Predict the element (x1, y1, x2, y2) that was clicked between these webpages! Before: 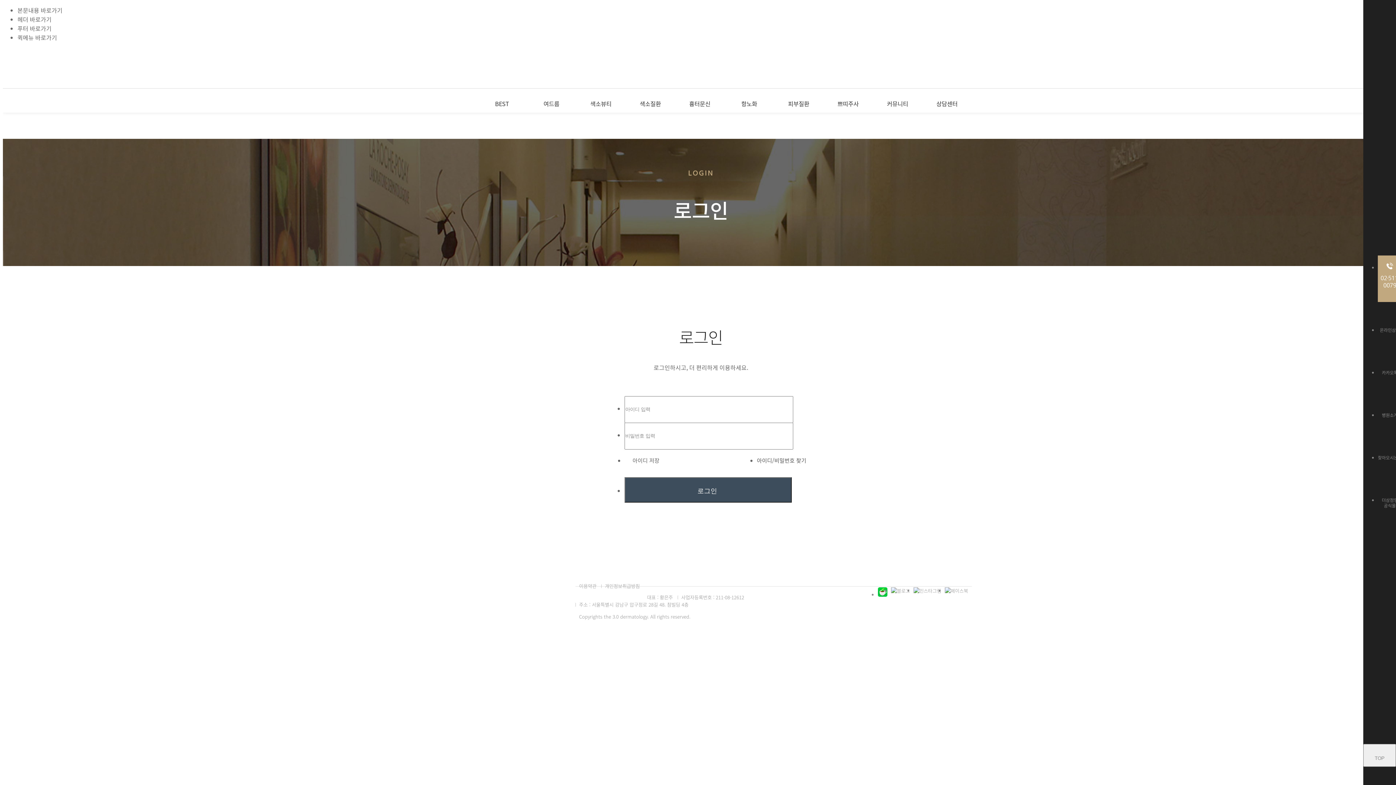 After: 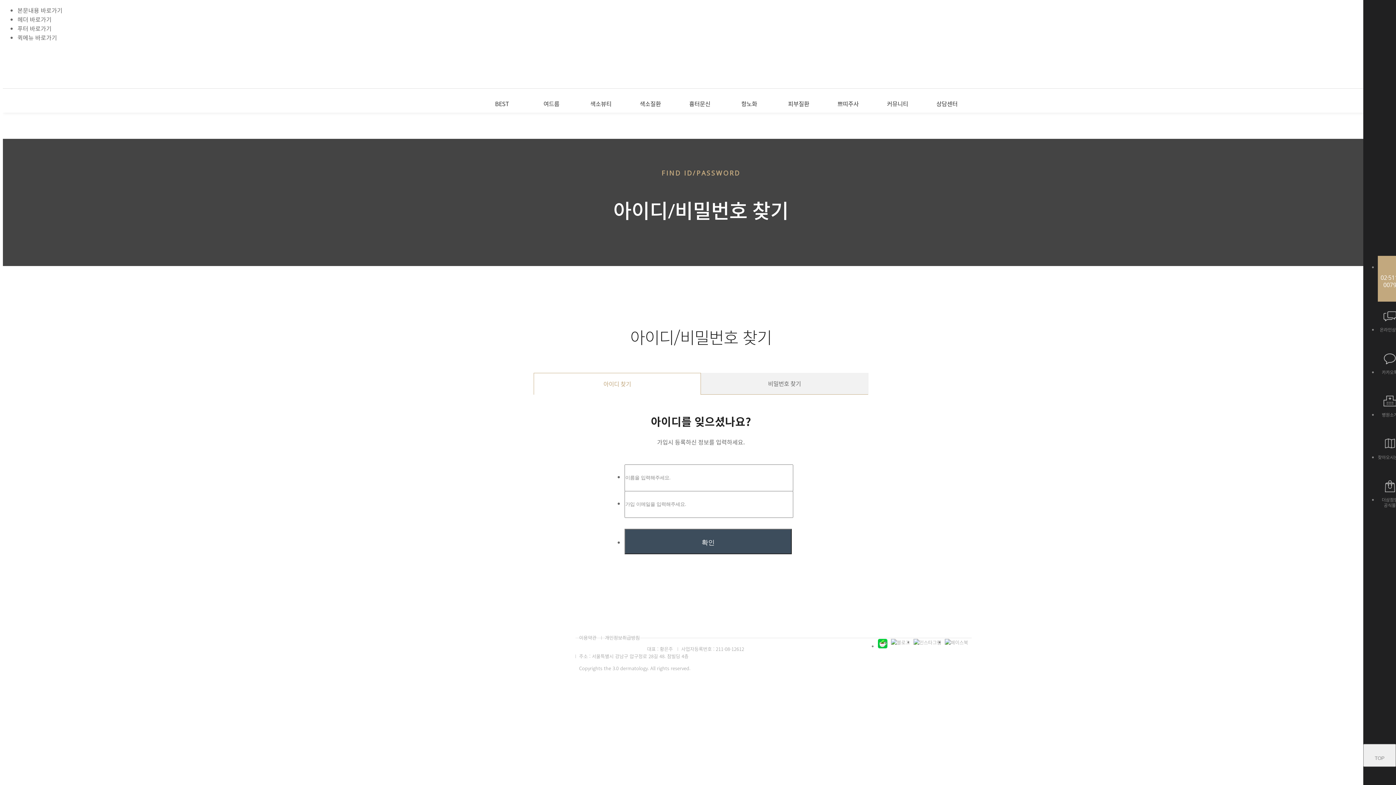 Action: bbox: (757, 455, 806, 466) label: 아이디/비밀번호 찾기